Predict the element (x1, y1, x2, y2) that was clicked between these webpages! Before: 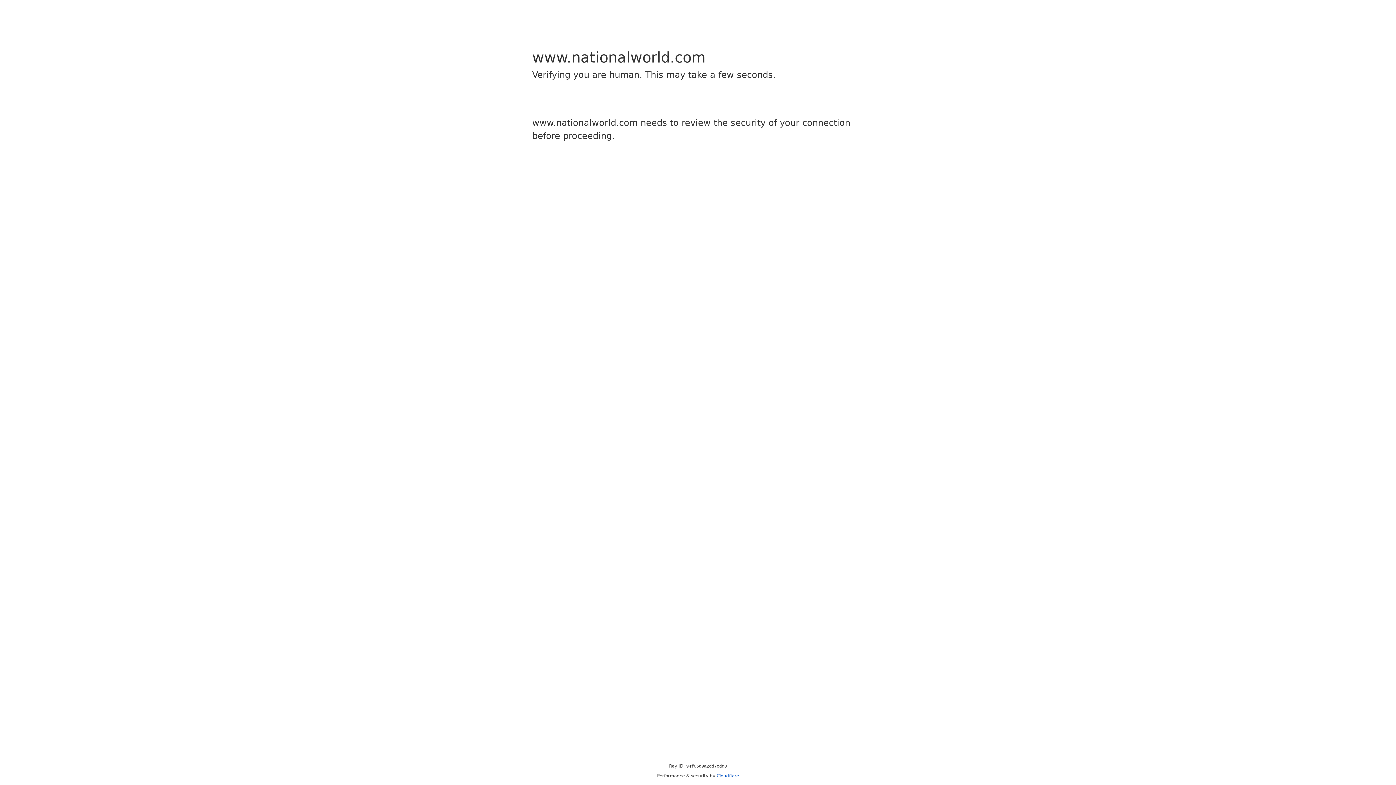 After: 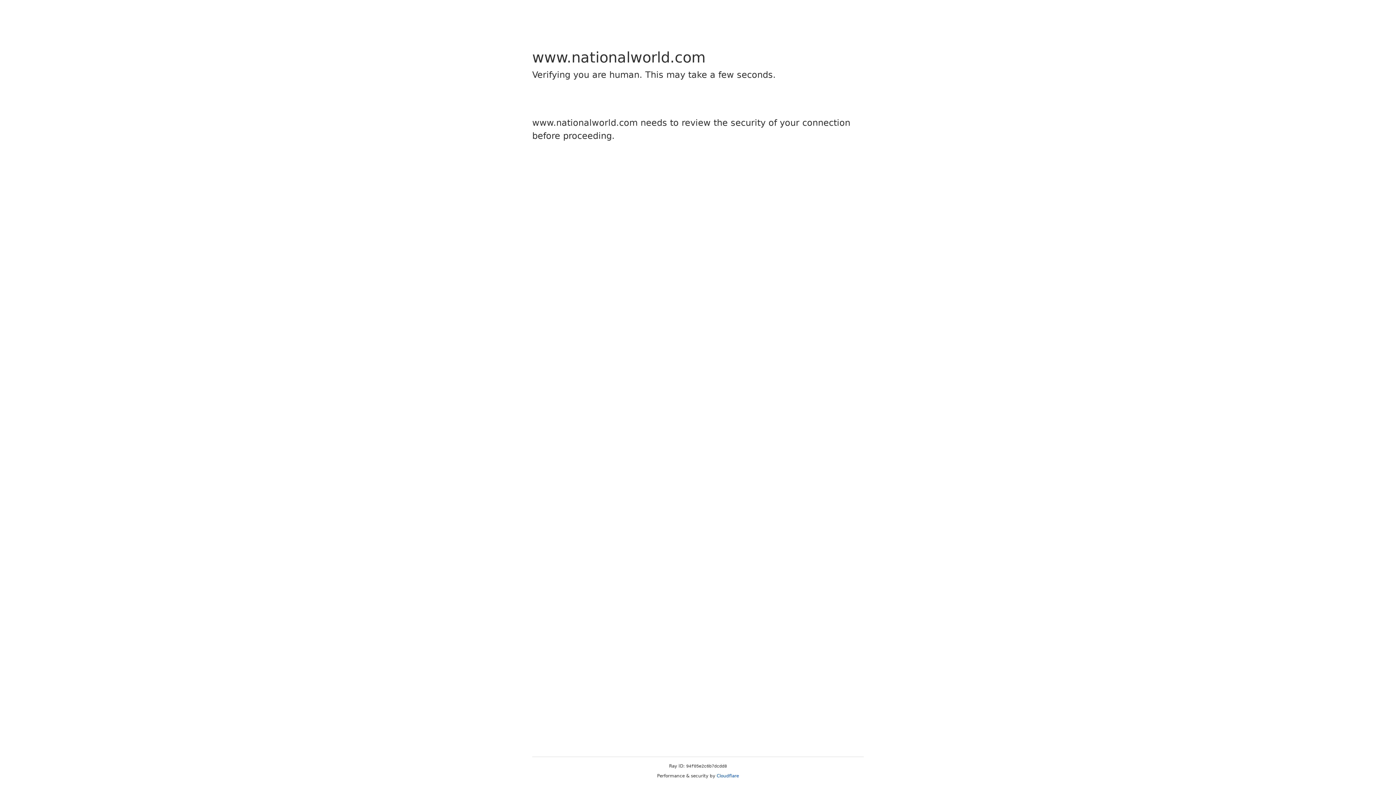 Action: label: Cloudflare bbox: (716, 773, 739, 778)